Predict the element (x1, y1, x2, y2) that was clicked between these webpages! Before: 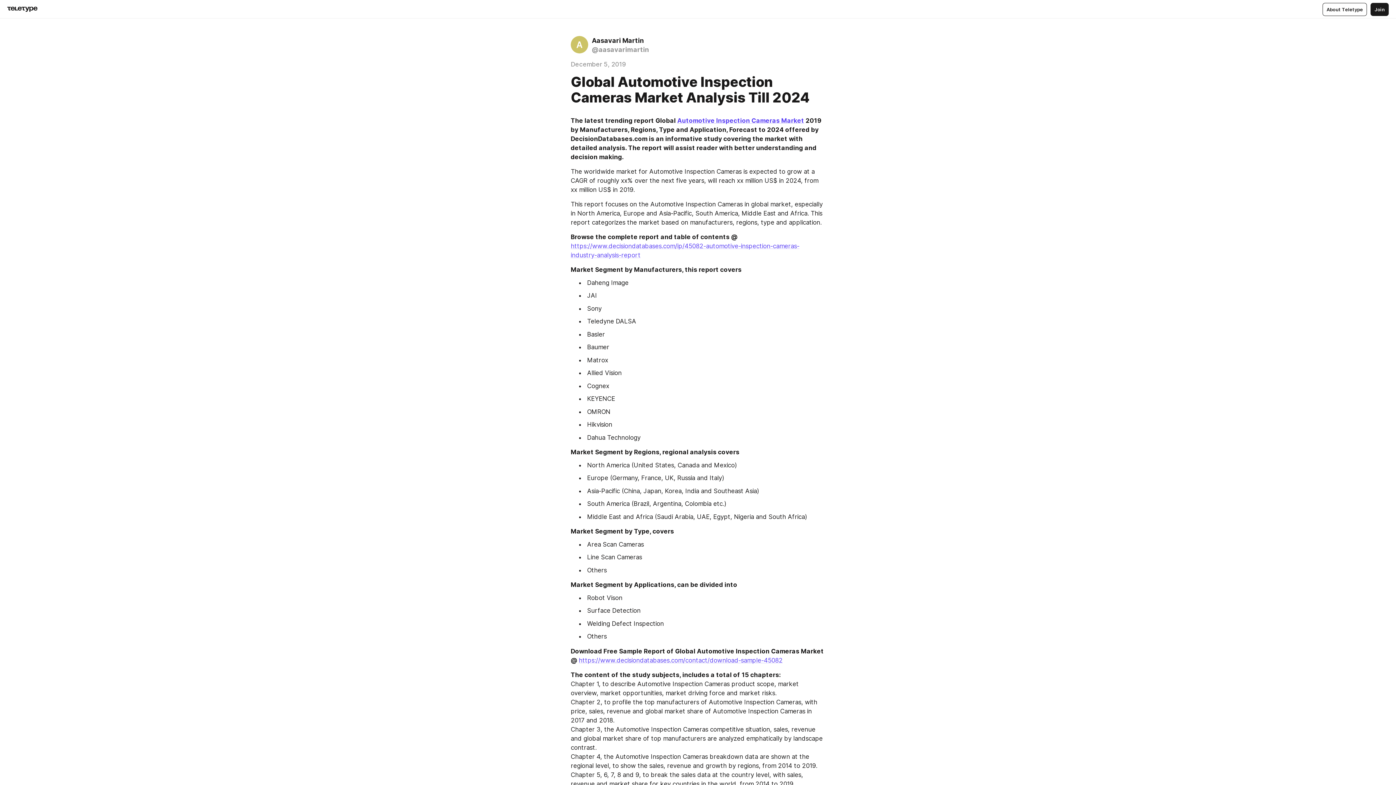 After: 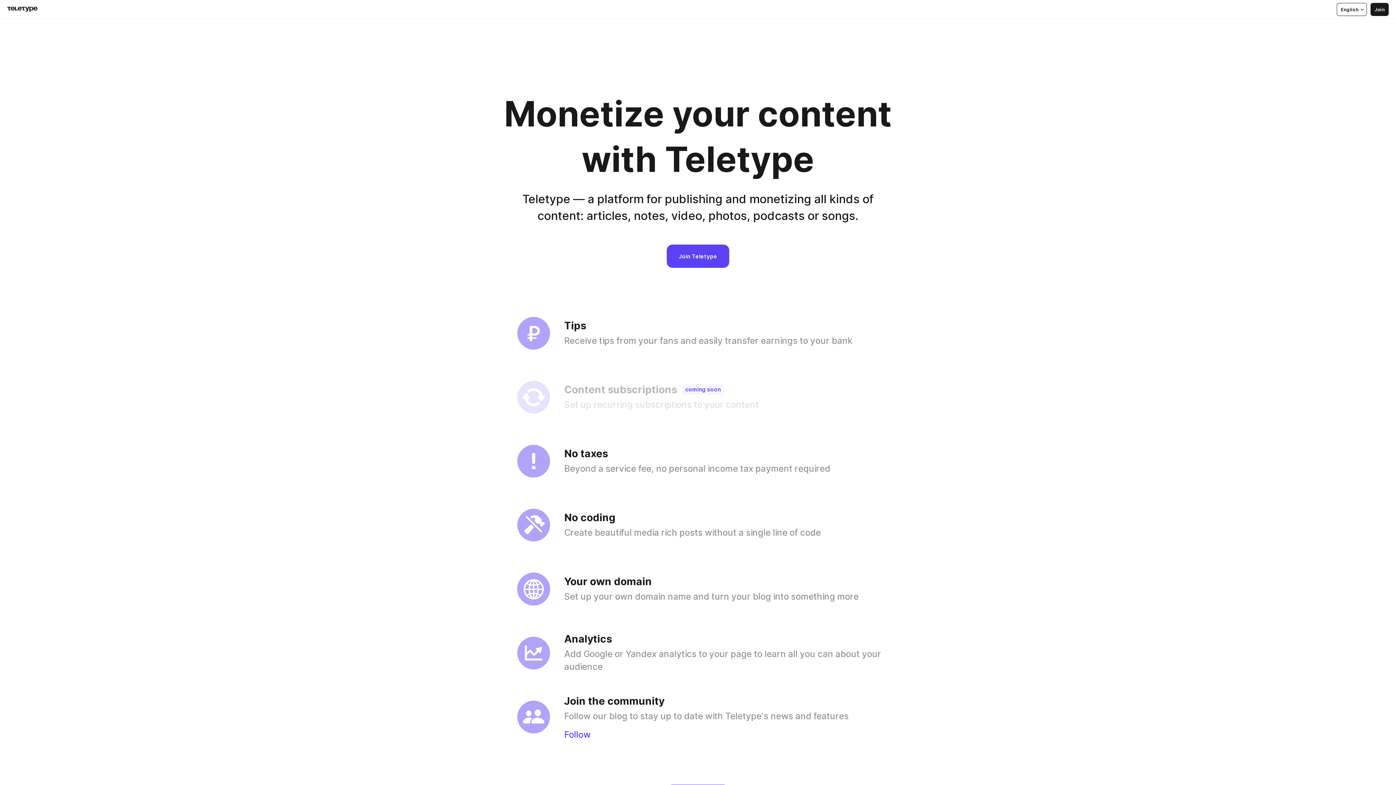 Action: label: About Teletype bbox: (1322, 2, 1367, 15)